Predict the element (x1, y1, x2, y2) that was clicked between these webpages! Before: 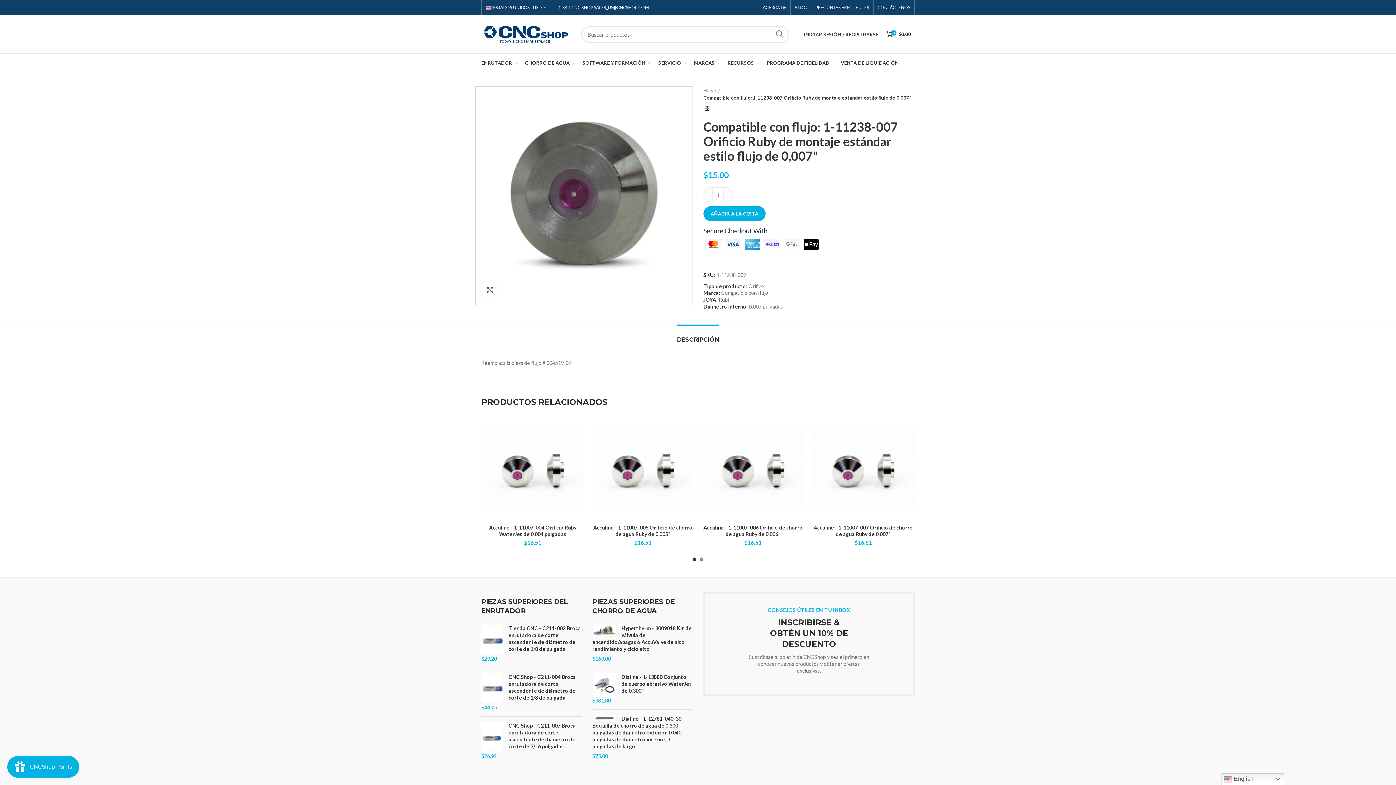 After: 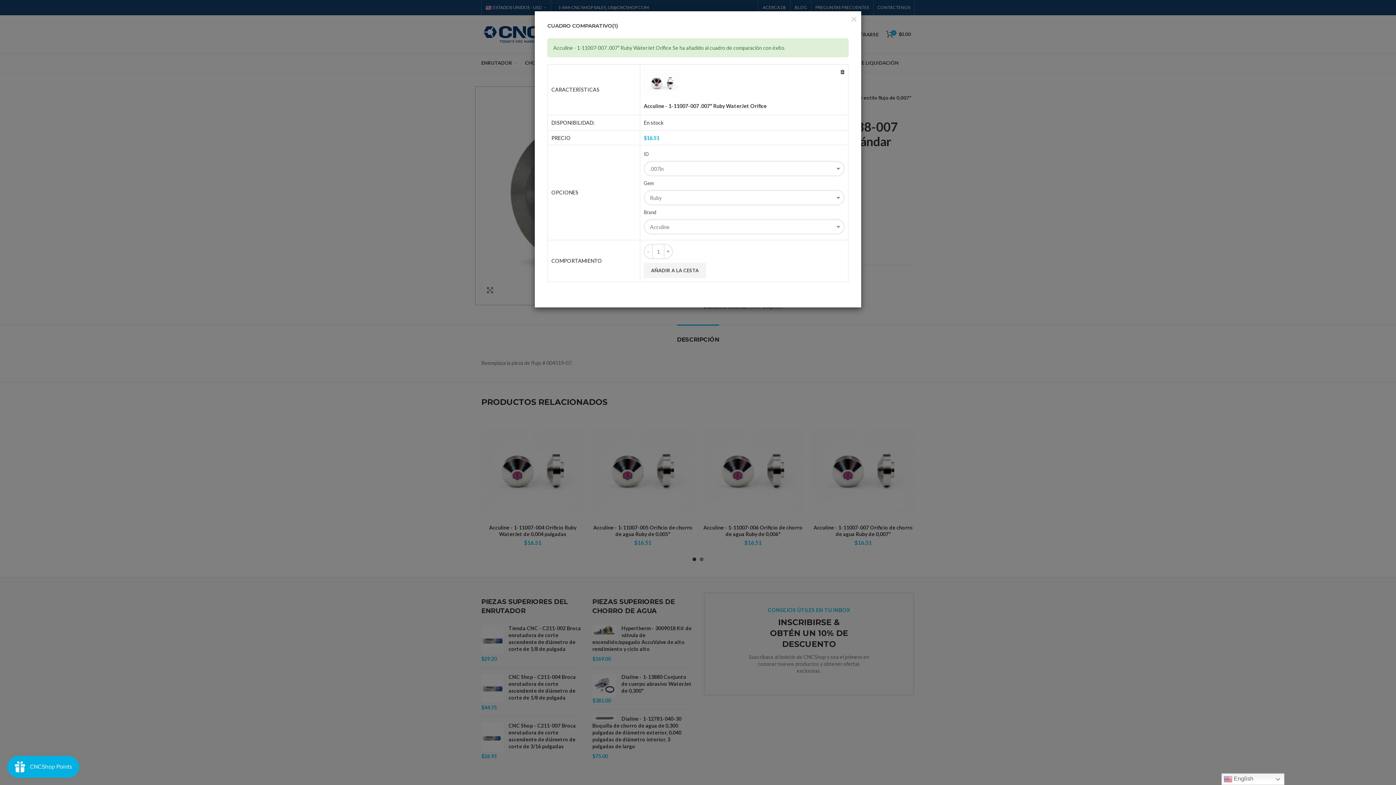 Action: bbox: (900, 423, 918, 439) label: AÑADIR A COMPARAR